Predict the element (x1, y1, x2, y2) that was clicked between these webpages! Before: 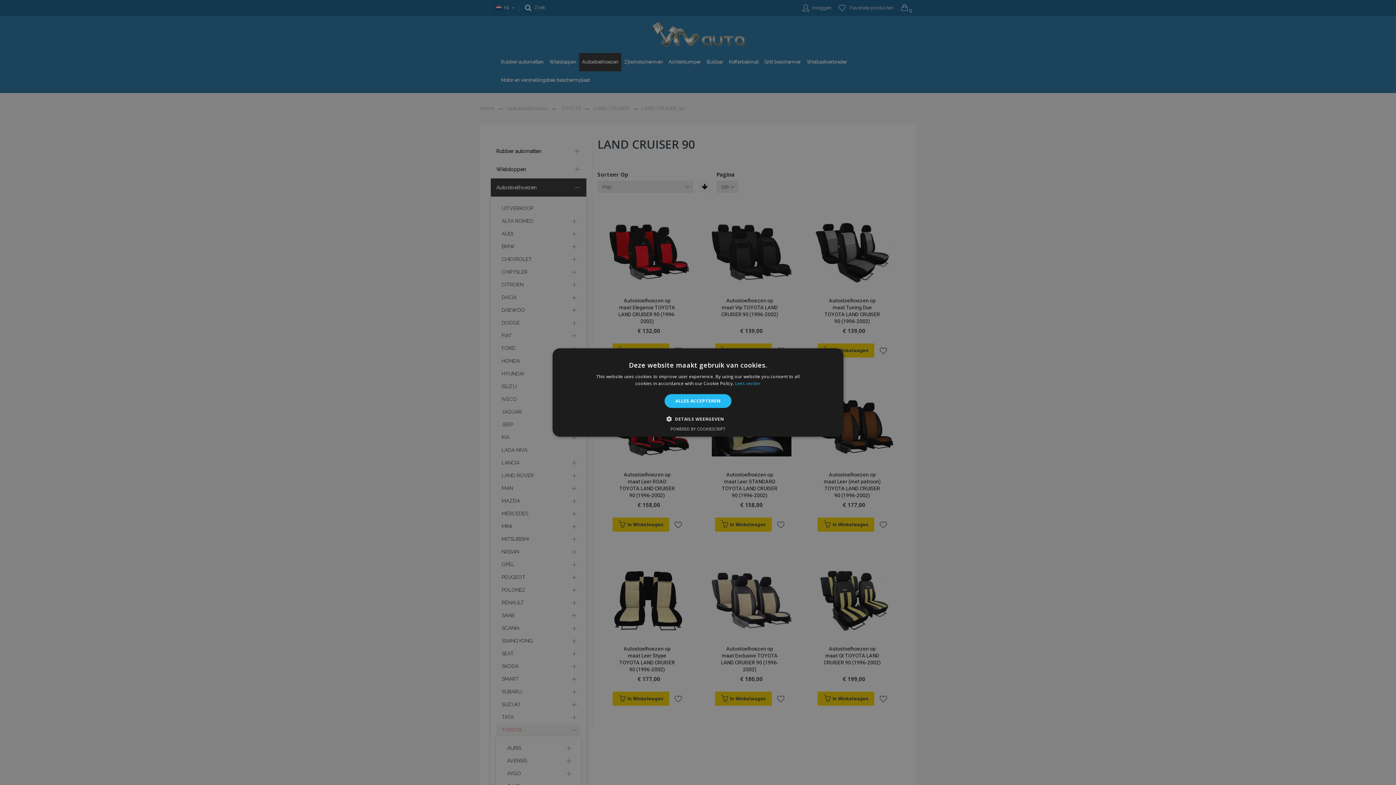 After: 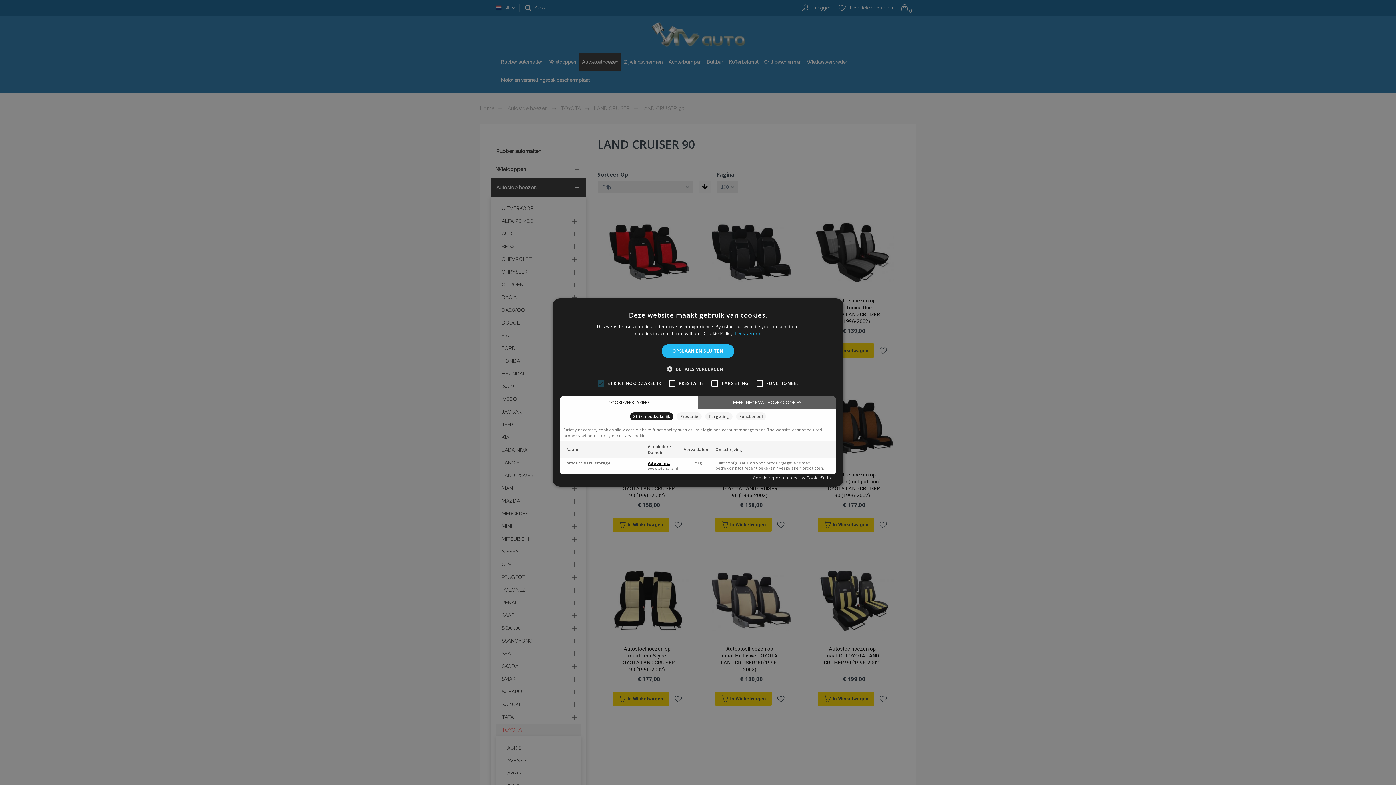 Action: label:  DETAILS WEERGEVEN bbox: (672, 415, 724, 422)